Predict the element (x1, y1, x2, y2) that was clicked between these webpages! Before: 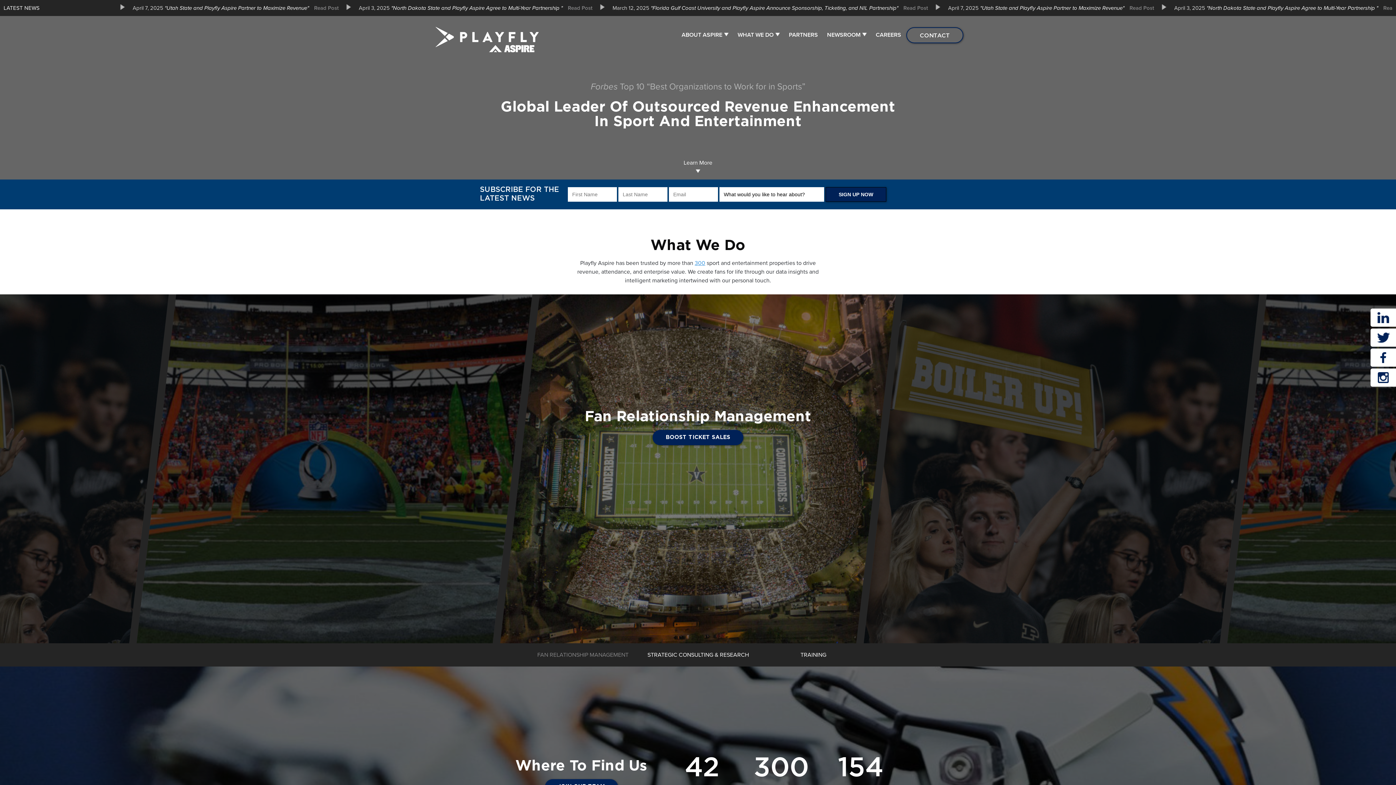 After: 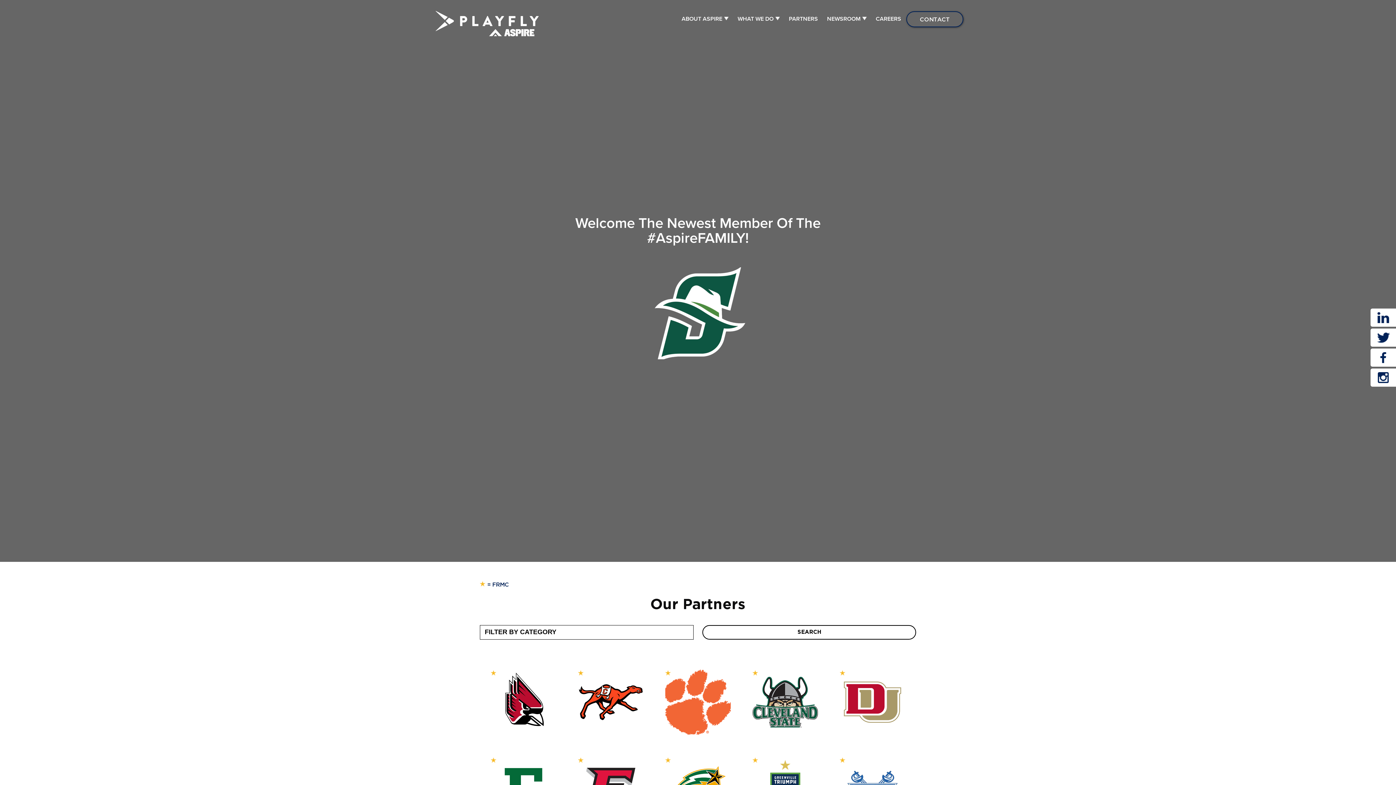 Action: label: PARTNERS bbox: (785, 26, 821, 42)